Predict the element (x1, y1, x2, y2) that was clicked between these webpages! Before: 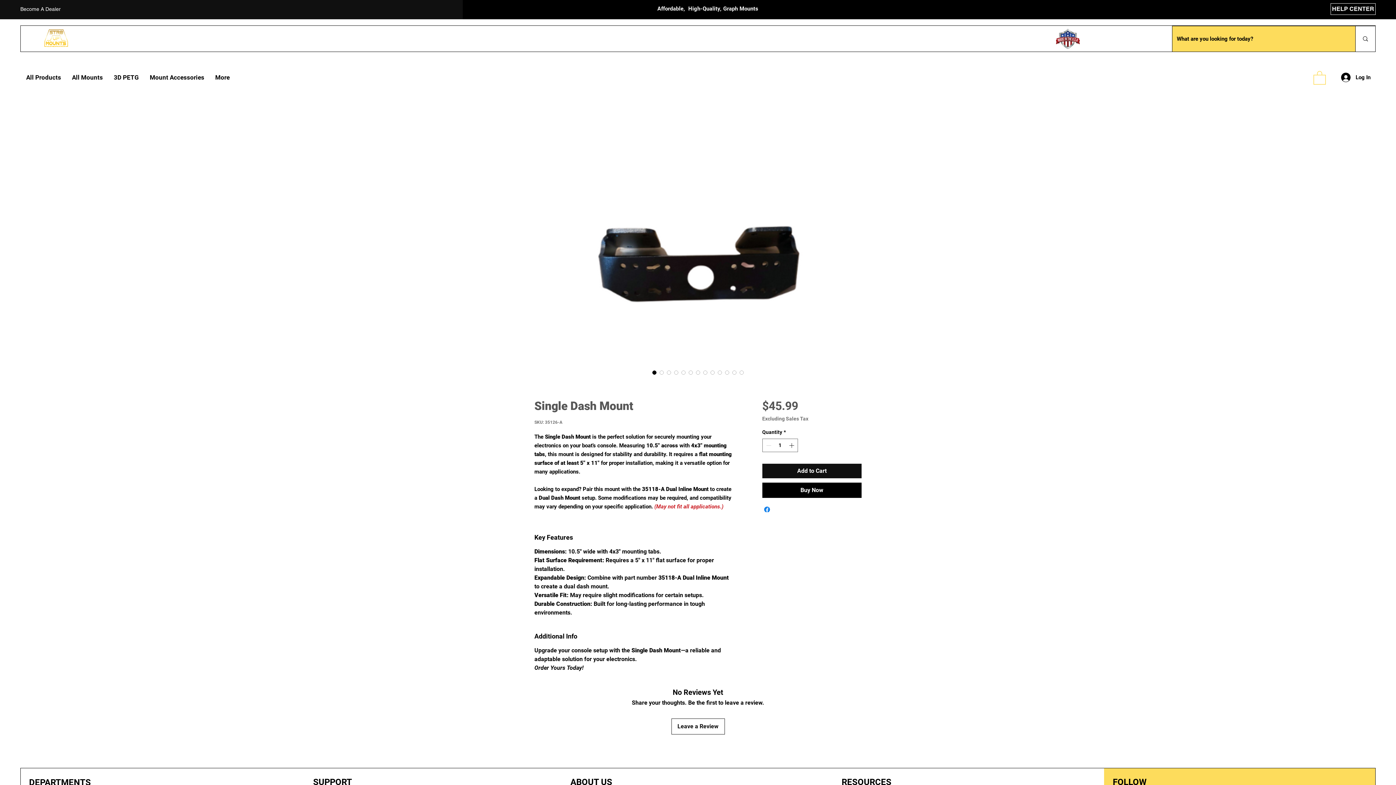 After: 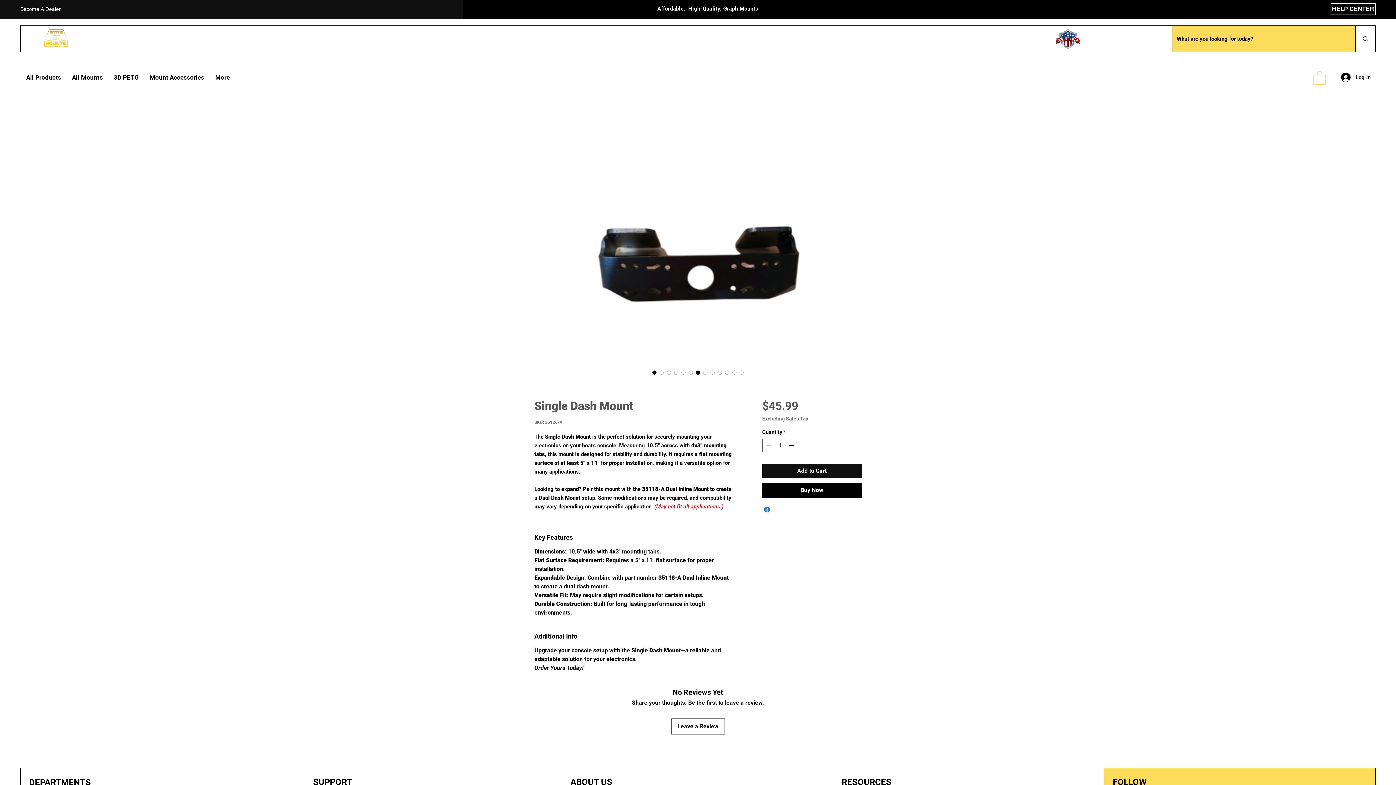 Action: bbox: (694, 369, 701, 376) label: Image selector: Single Dash Mount